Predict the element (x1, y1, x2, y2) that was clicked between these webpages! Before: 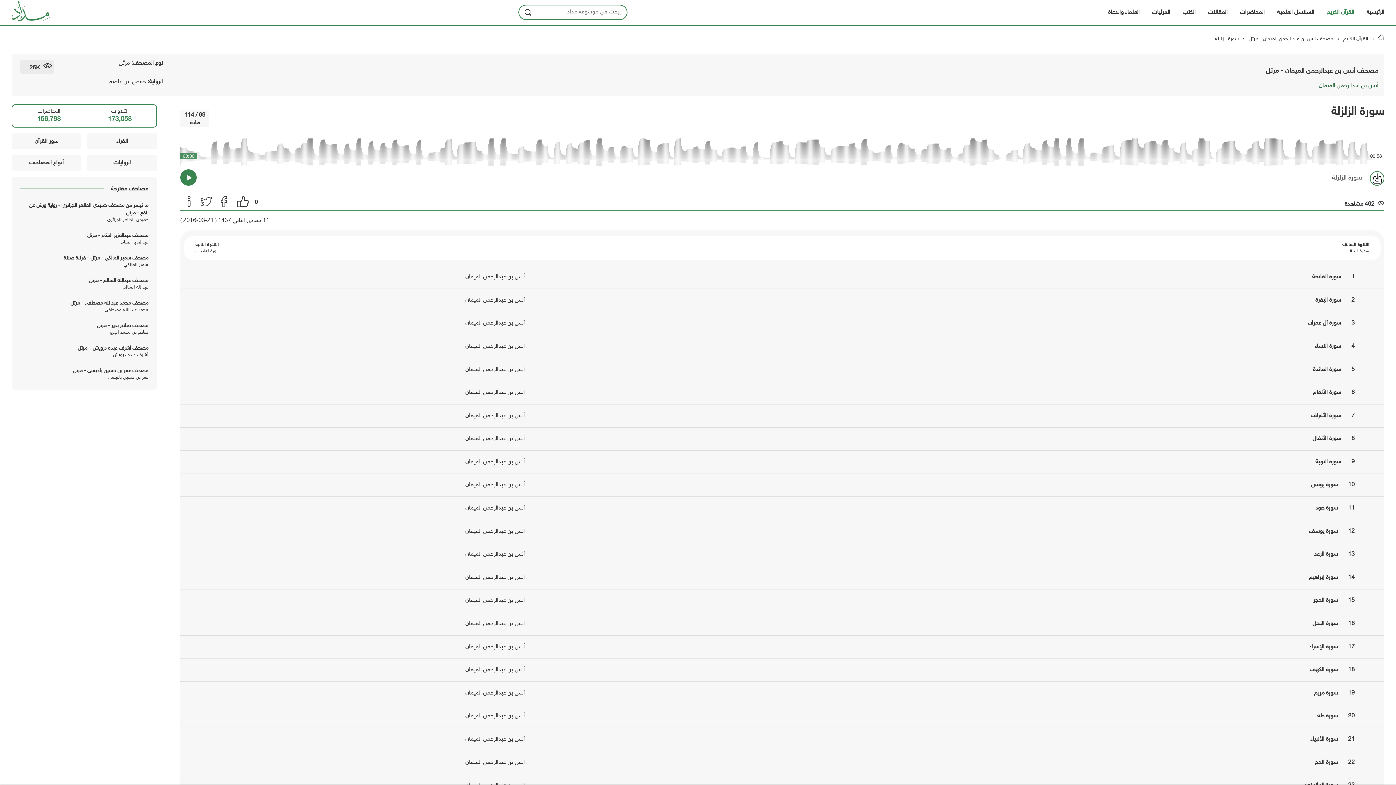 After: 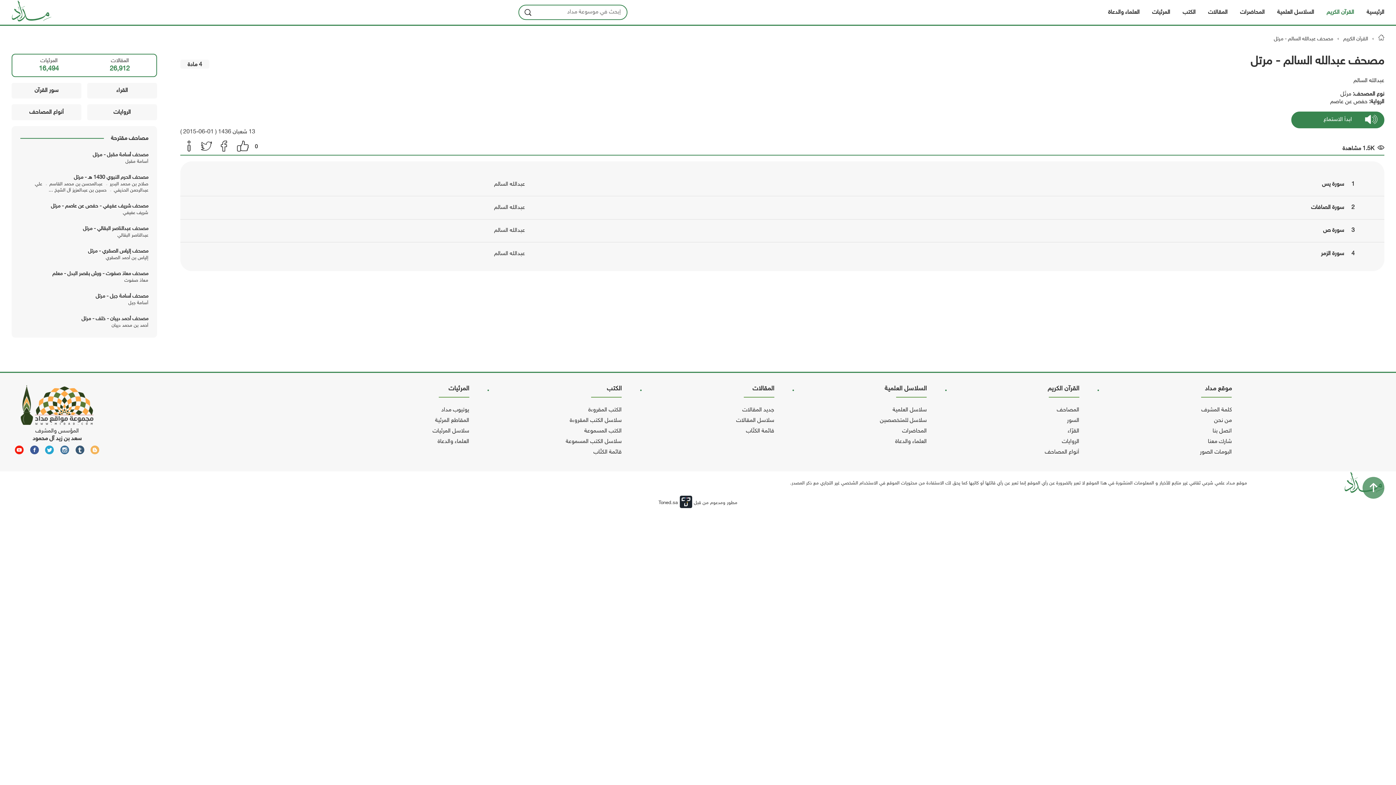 Action: label: مصحف عبدالله السالم - مرتل bbox: (89, 277, 148, 284)